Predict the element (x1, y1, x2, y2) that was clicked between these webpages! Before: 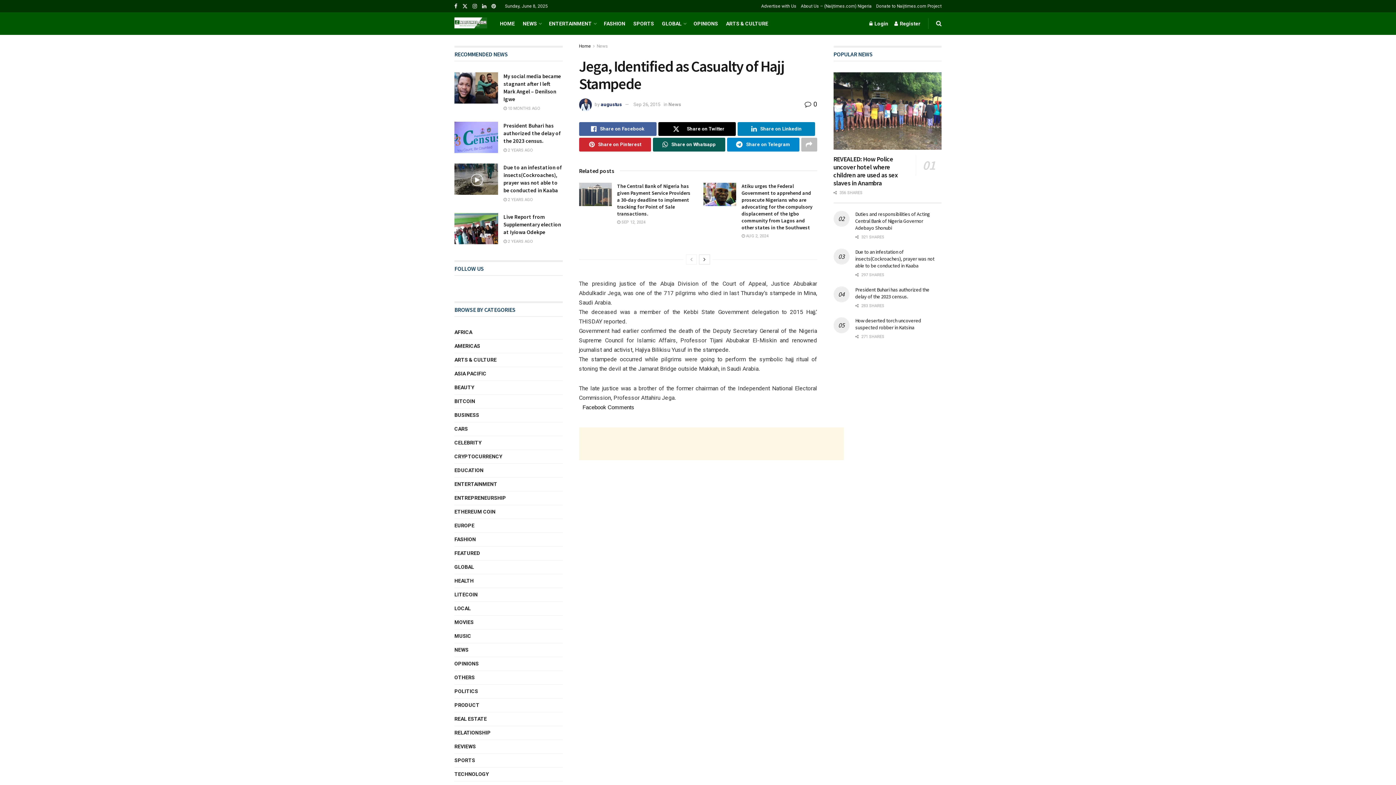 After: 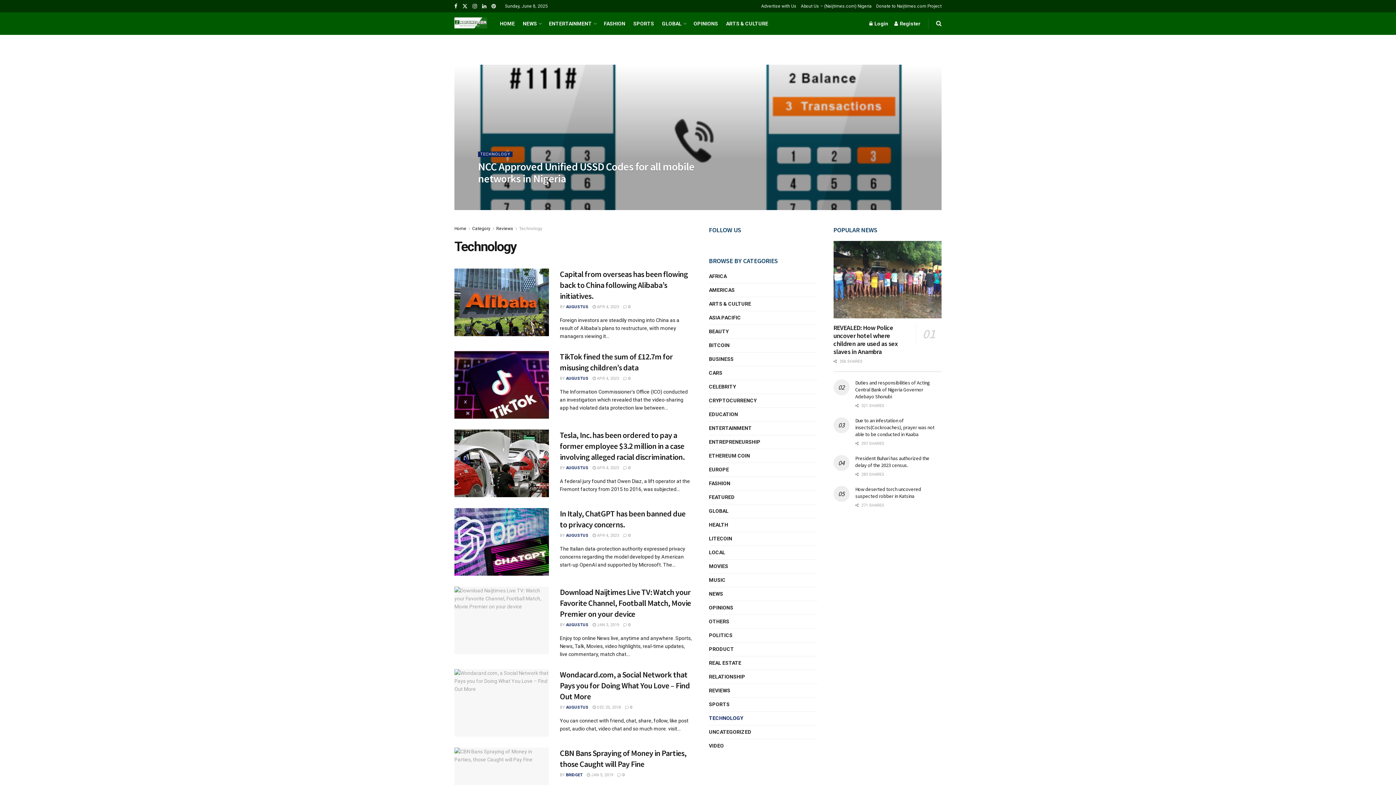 Action: label: TECHNOLOGY bbox: (454, 770, 488, 779)